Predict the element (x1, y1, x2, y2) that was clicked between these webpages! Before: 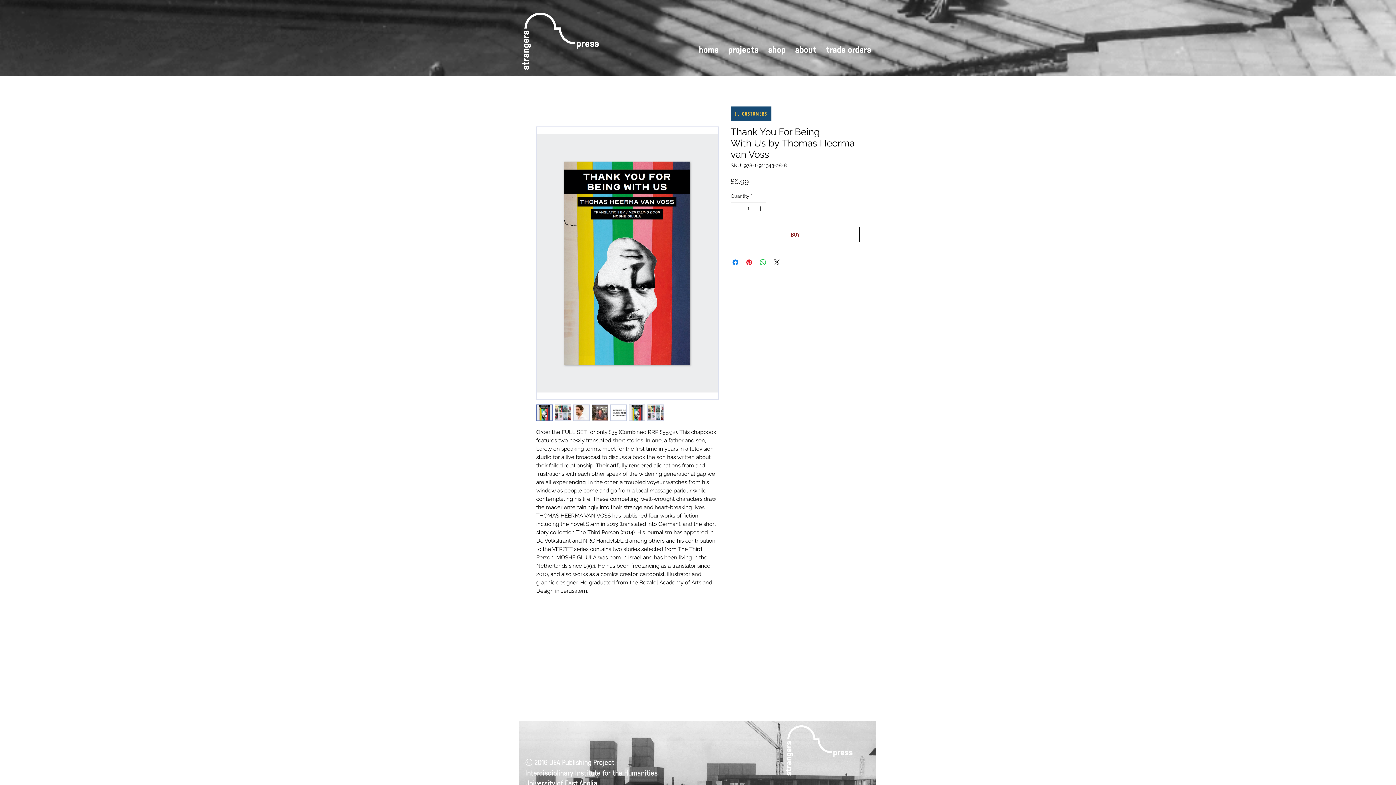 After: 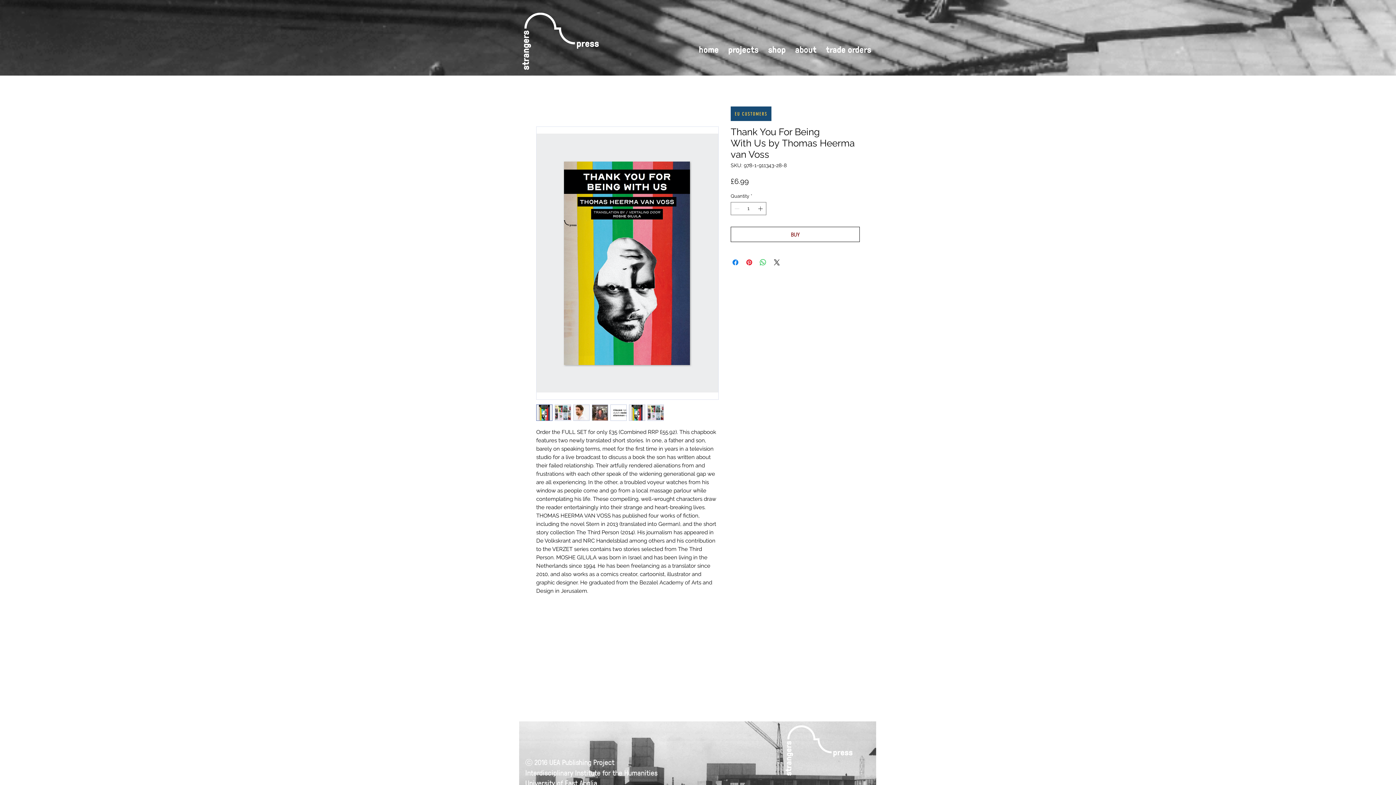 Action: label: EU Customers bbox: (730, 106, 771, 121)